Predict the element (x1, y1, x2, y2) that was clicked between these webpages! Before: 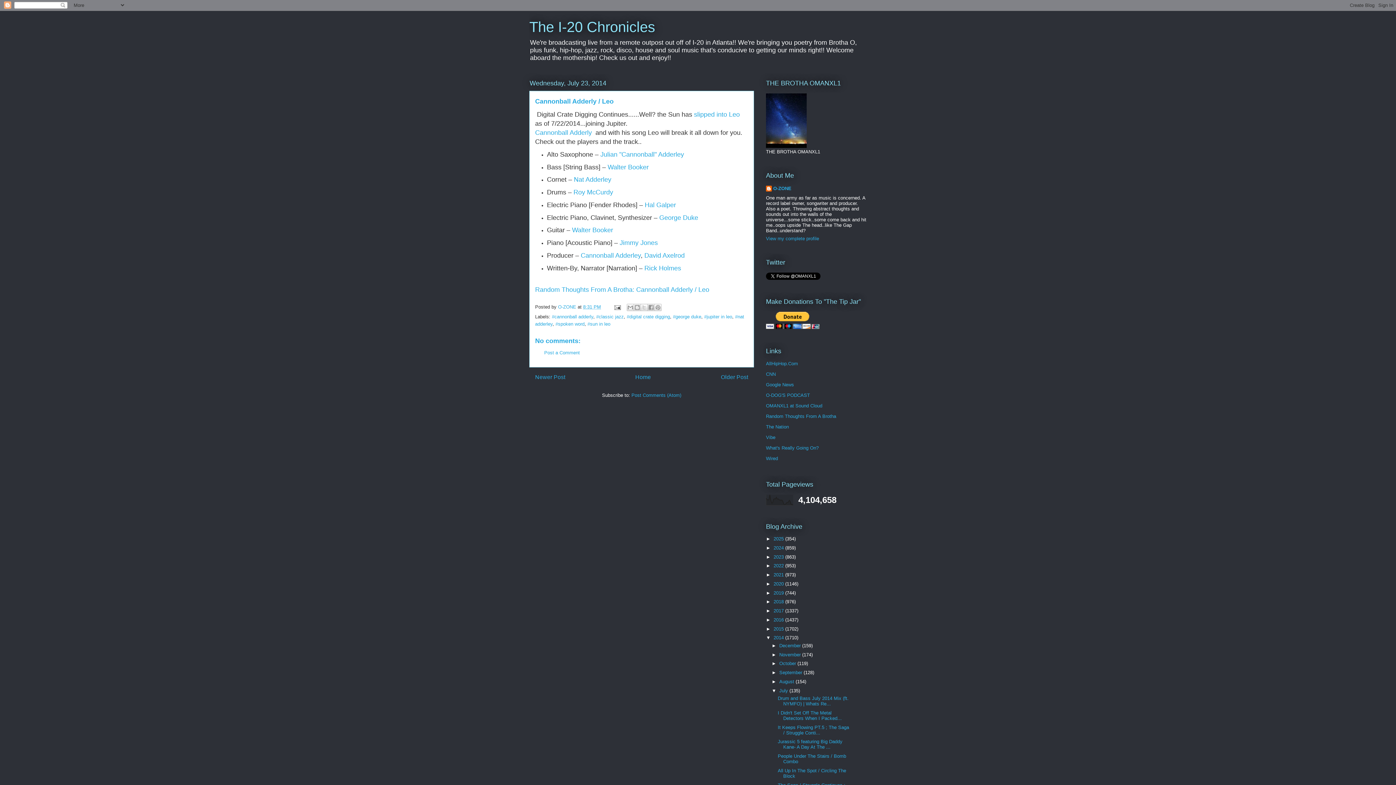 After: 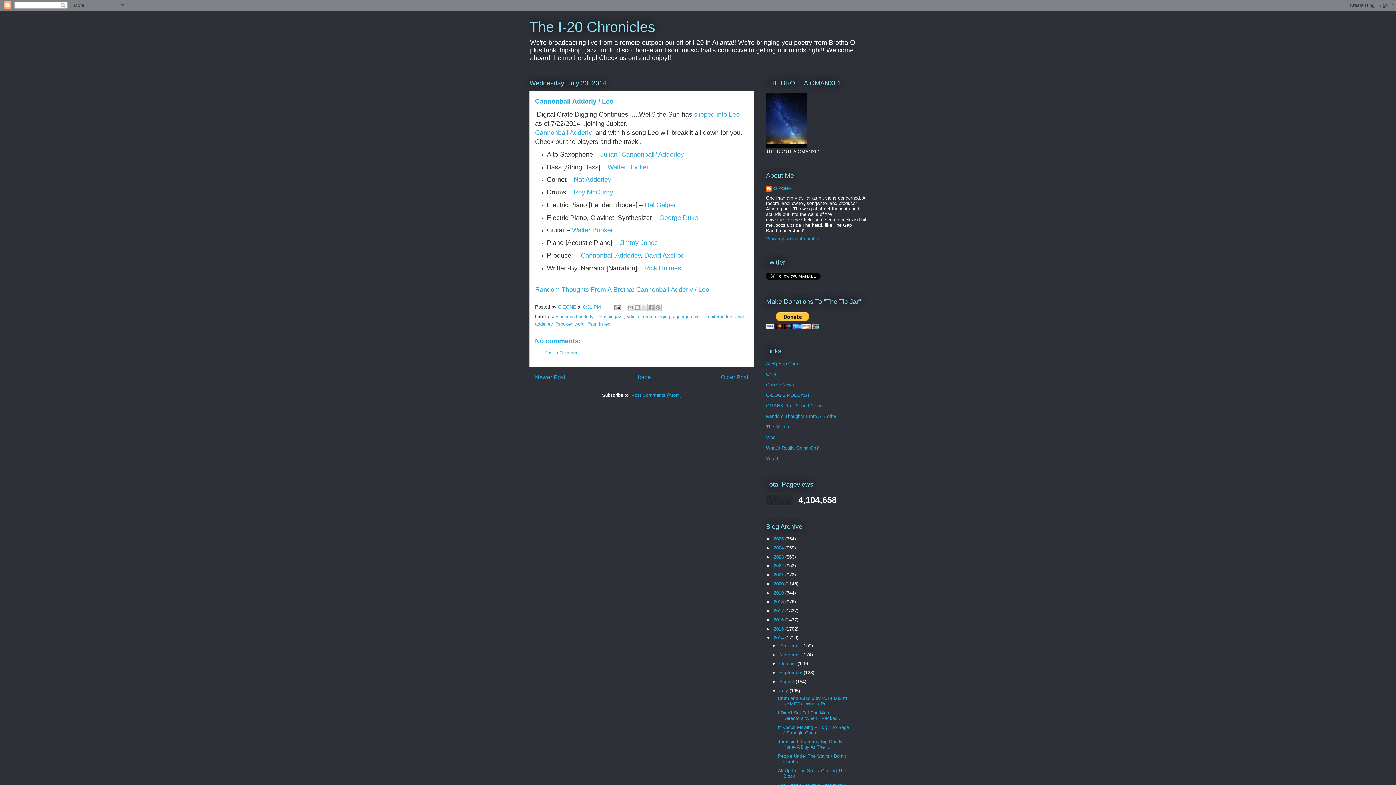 Action: label: Nat Adderley bbox: (574, 176, 611, 183)